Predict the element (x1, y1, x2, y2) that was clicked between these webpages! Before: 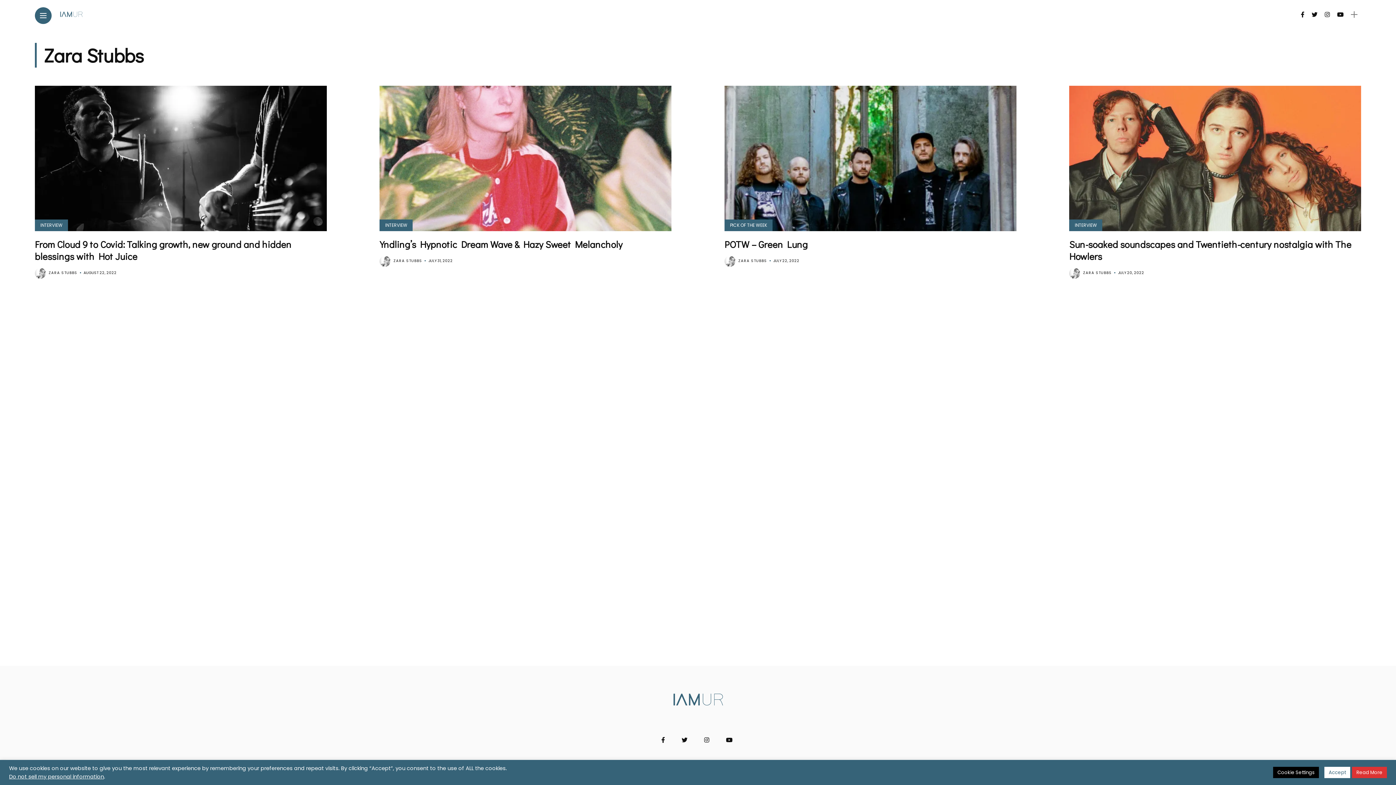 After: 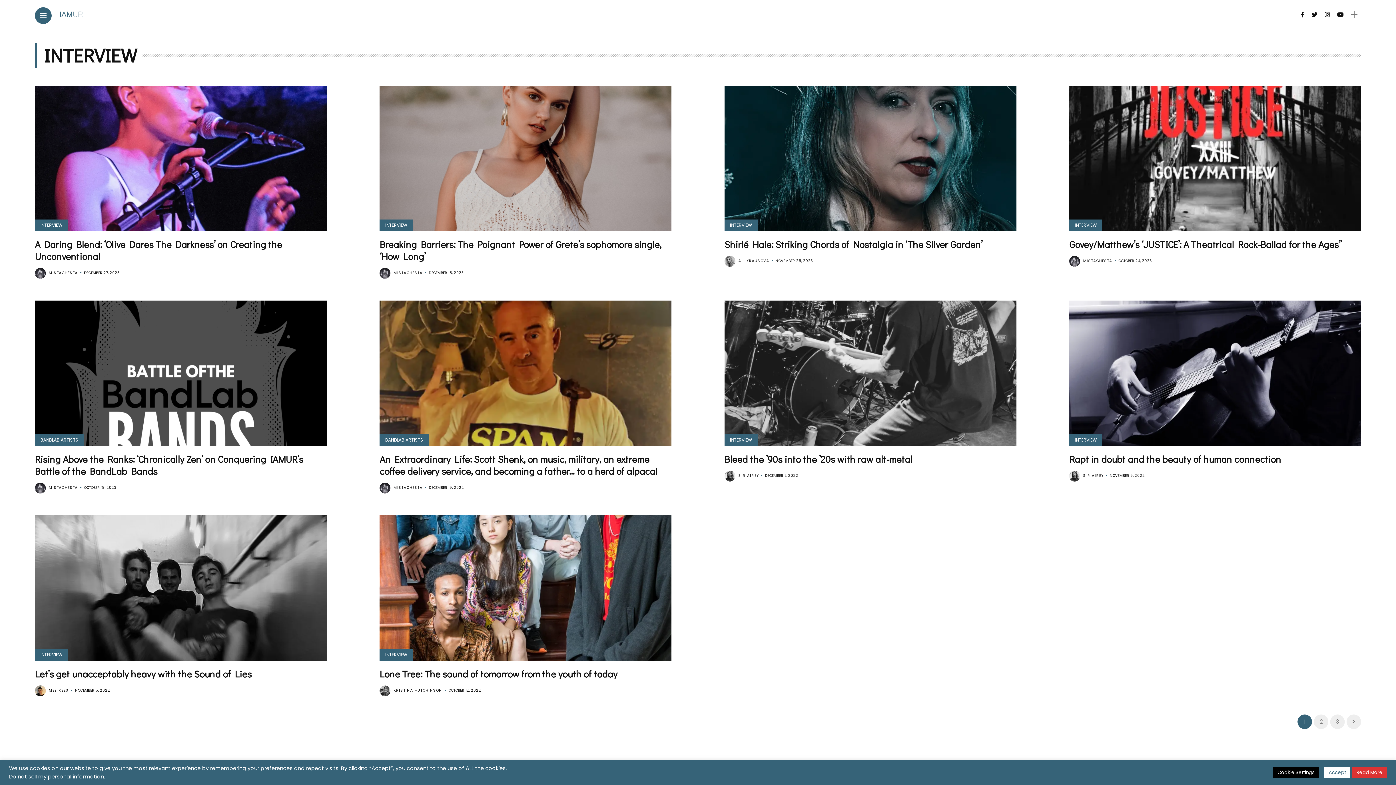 Action: label: INTERVIEW bbox: (1069, 219, 1102, 231)